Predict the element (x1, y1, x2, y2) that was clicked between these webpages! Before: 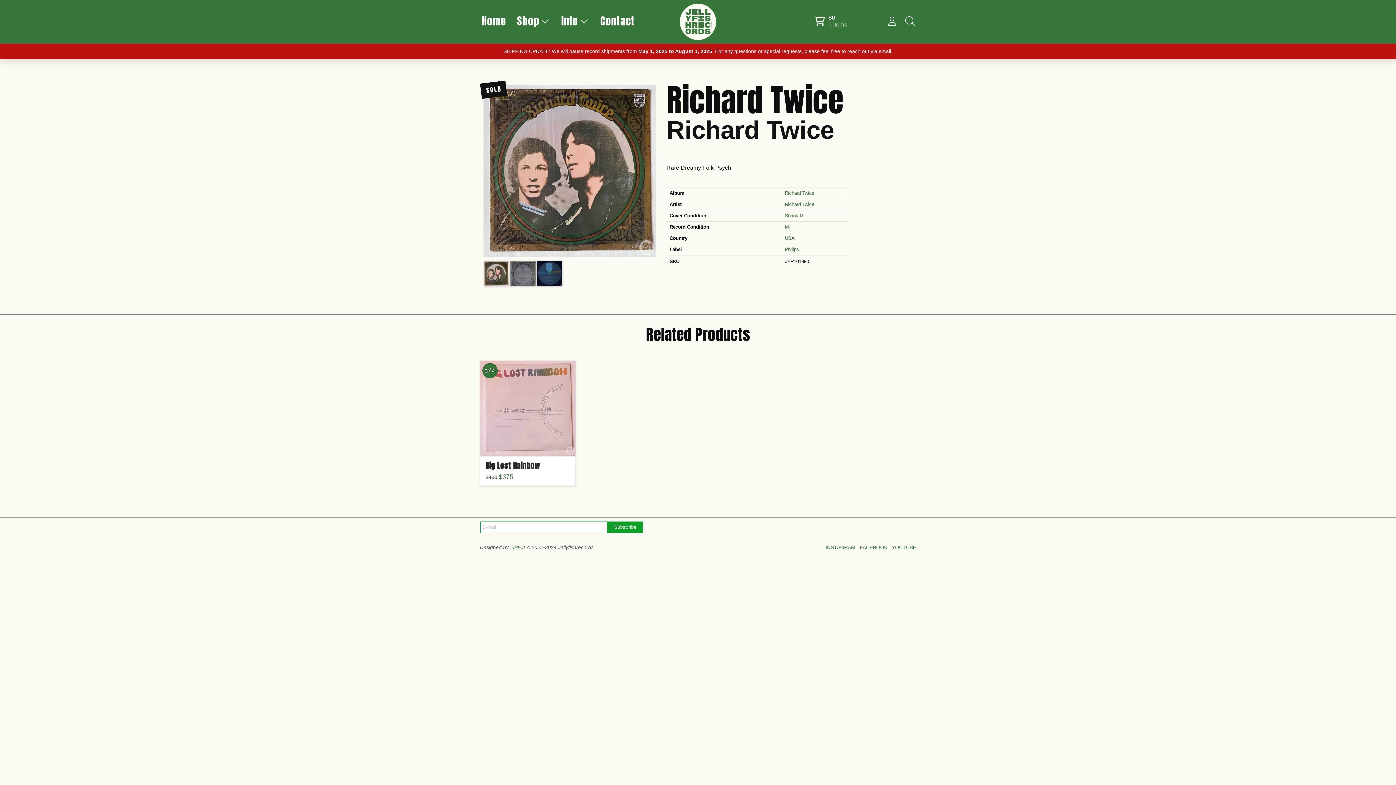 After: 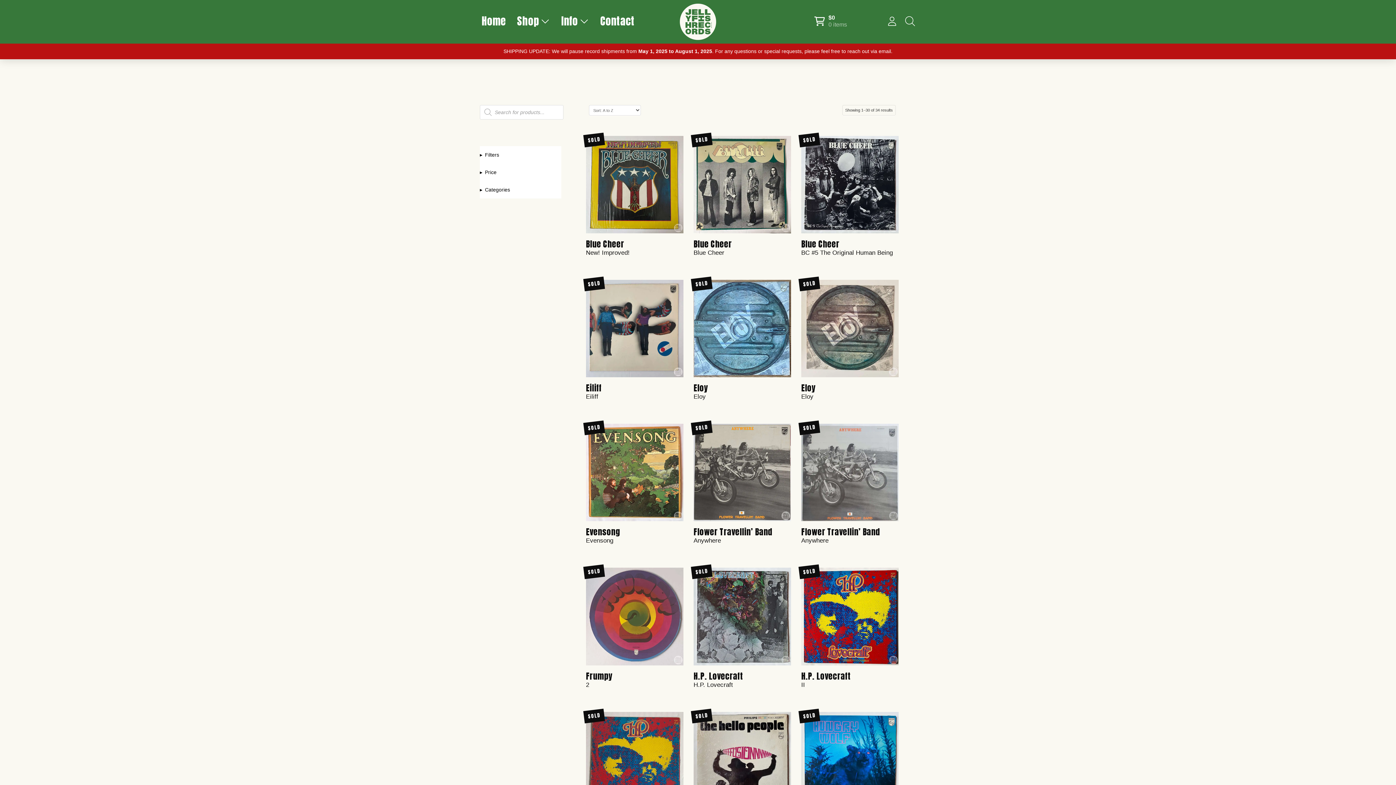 Action: label: Philips bbox: (784, 246, 799, 252)